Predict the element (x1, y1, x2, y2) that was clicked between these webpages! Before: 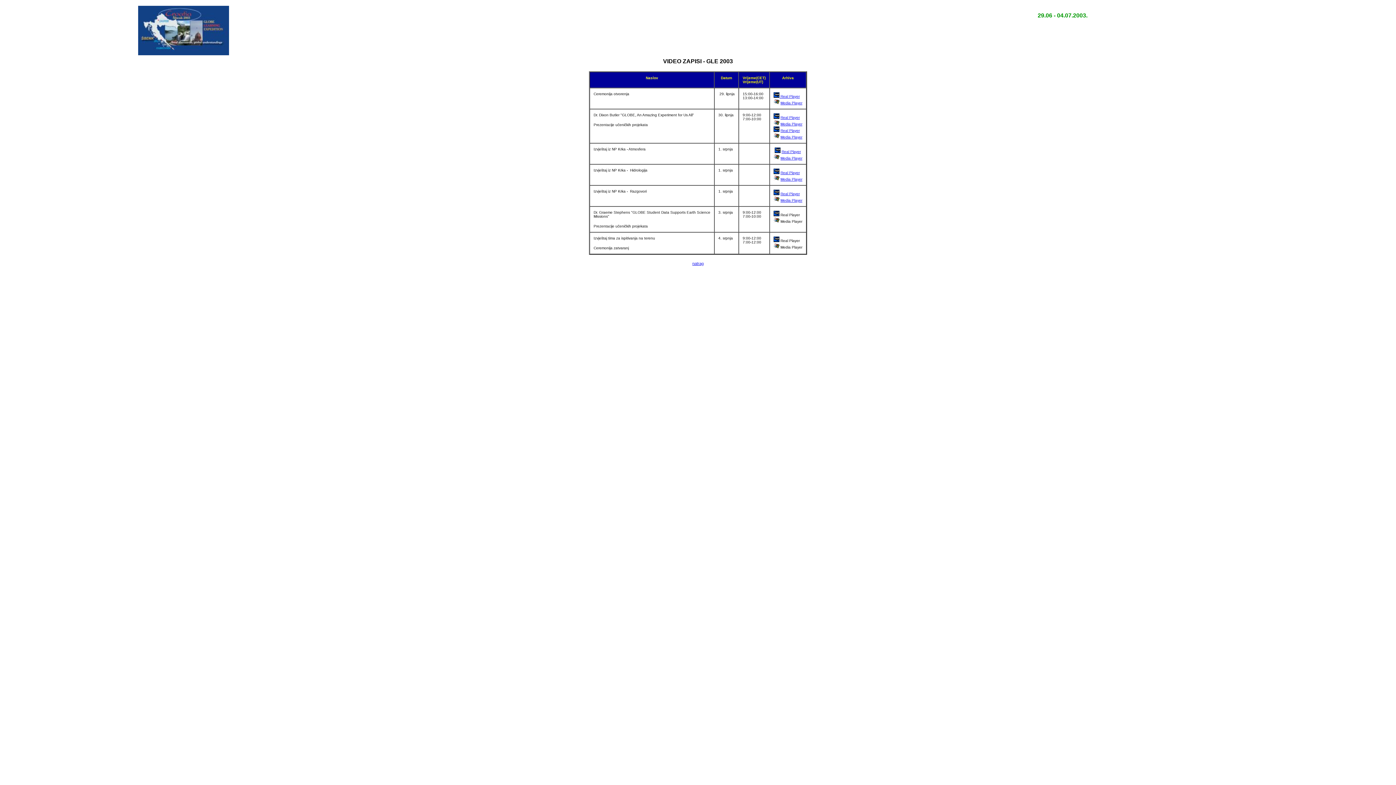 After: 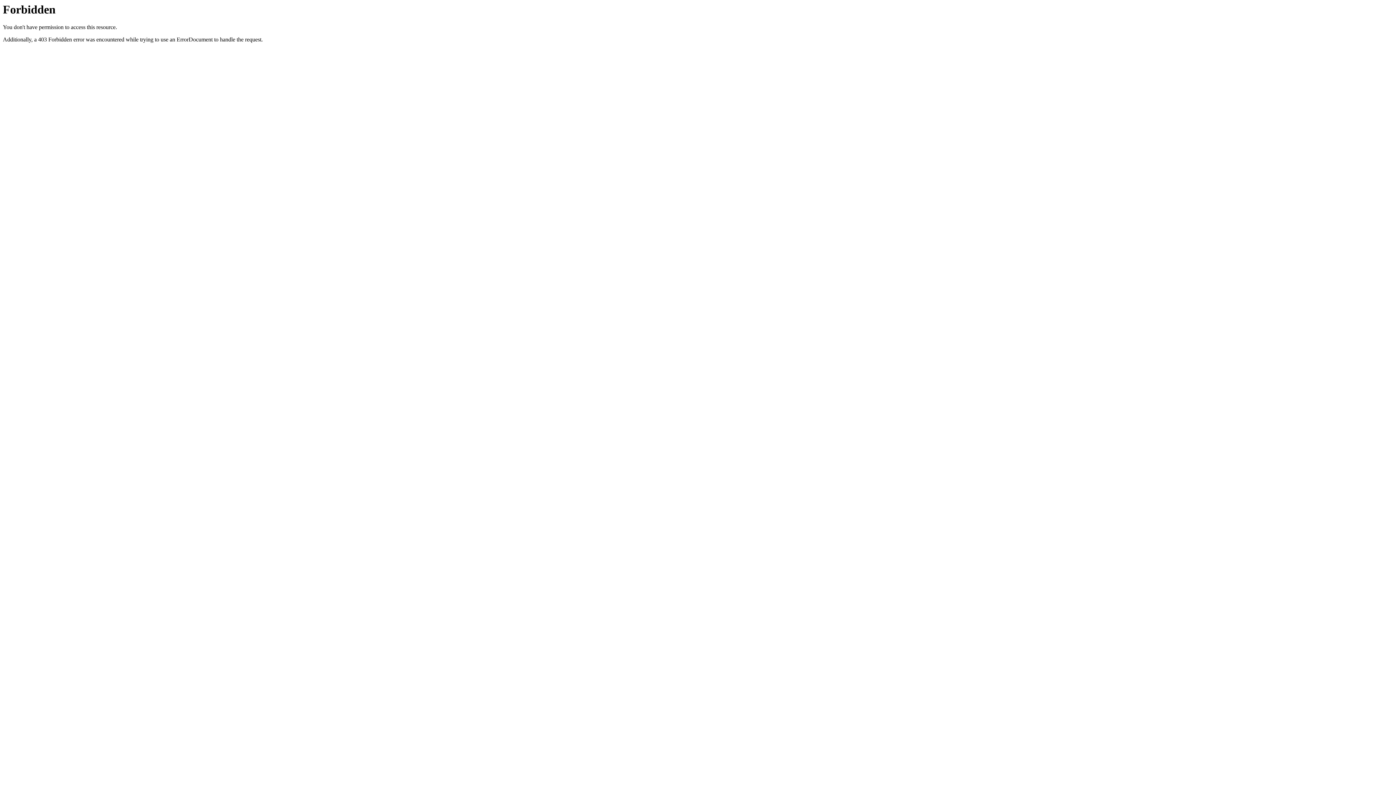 Action: label: Media Player bbox: (780, 177, 802, 181)